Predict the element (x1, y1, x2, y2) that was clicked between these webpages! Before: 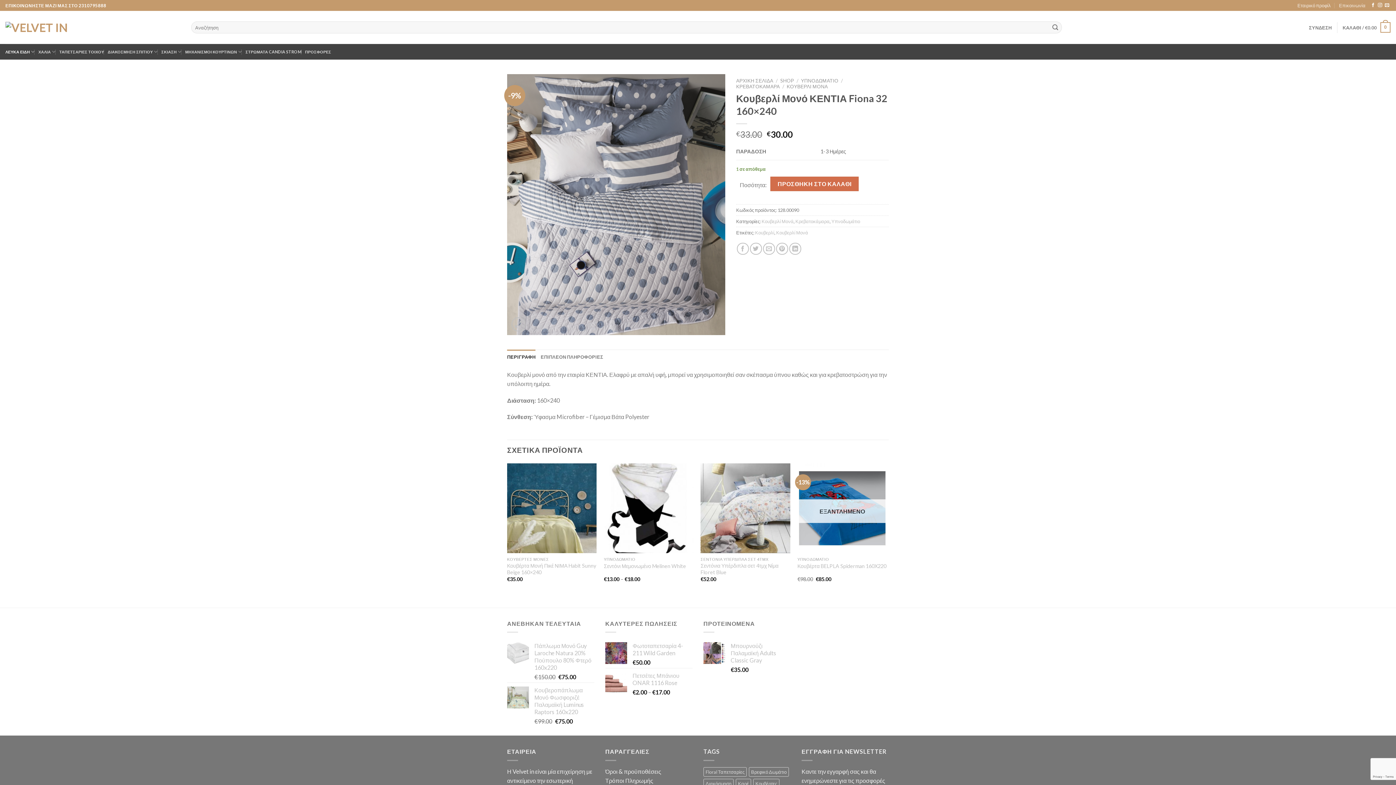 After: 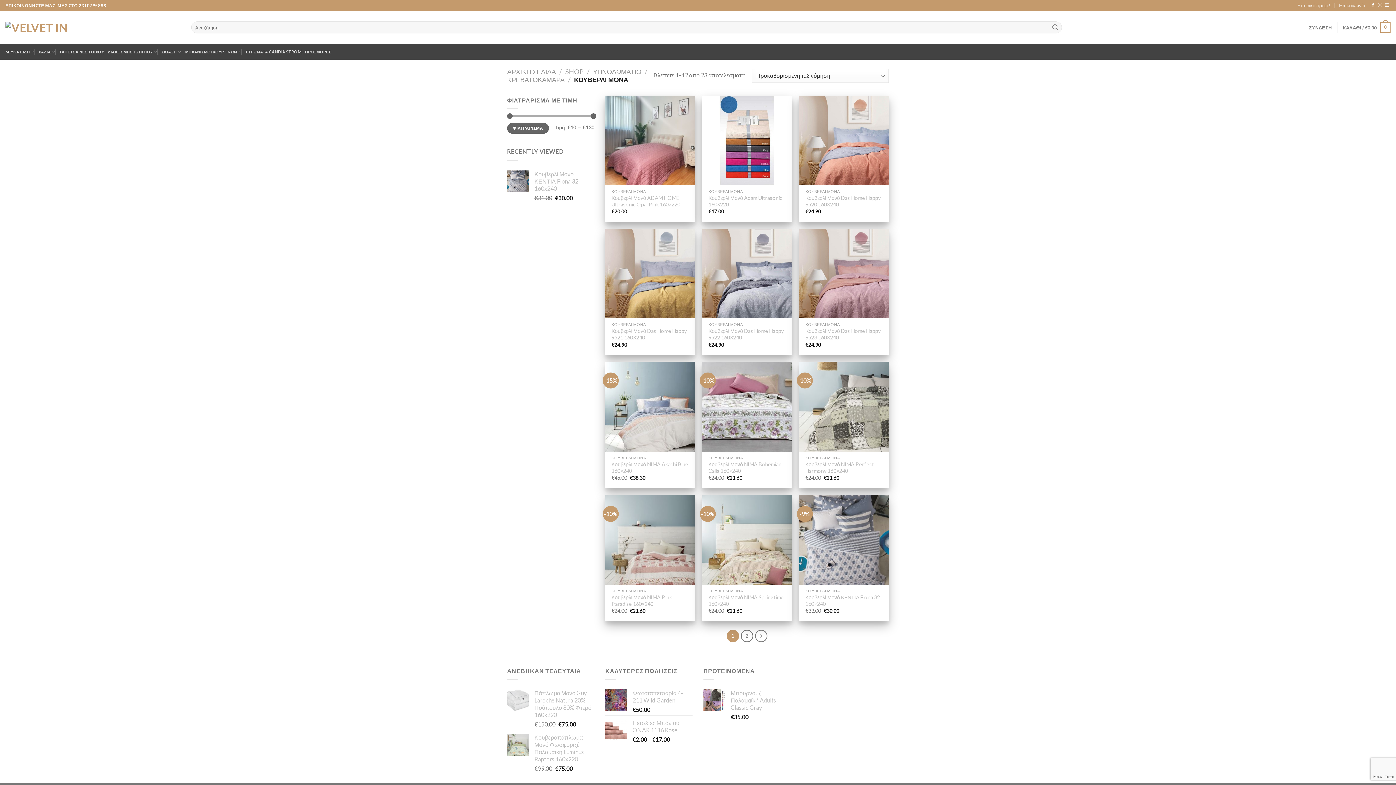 Action: label: ΚΟΥΒΕΡΛΙ ΜΟΝΑ bbox: (786, 83, 828, 89)